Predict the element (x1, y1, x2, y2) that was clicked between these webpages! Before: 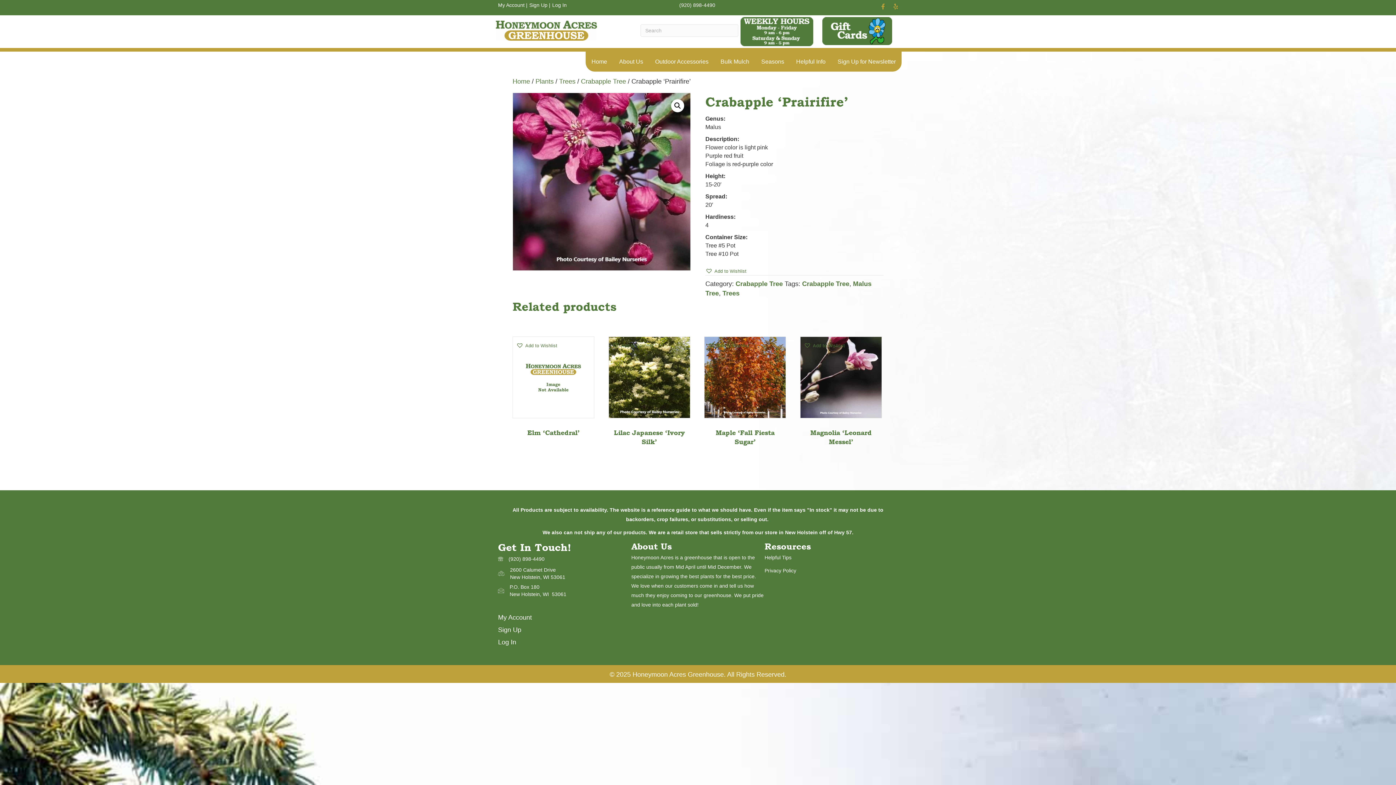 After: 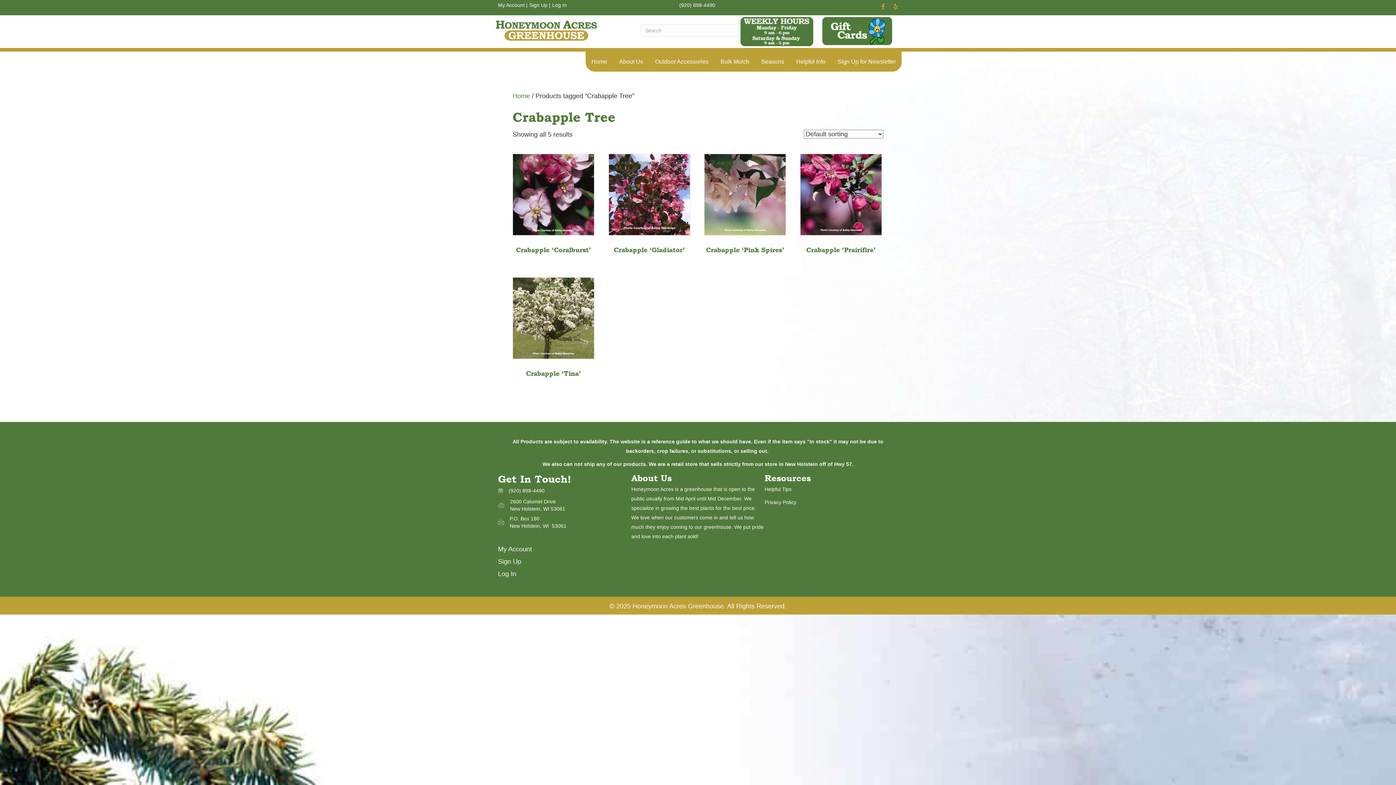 Action: bbox: (802, 280, 849, 287) label: Crabapple Tree